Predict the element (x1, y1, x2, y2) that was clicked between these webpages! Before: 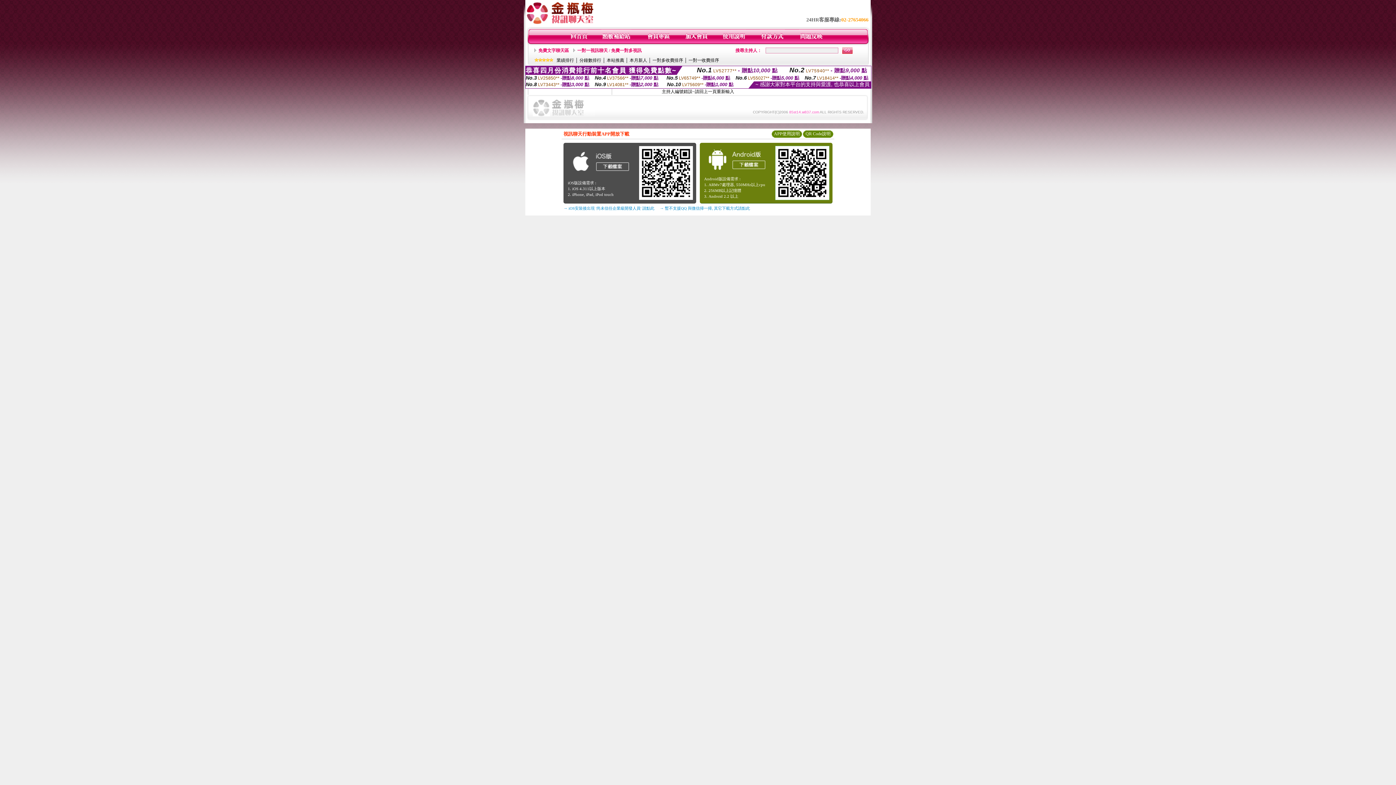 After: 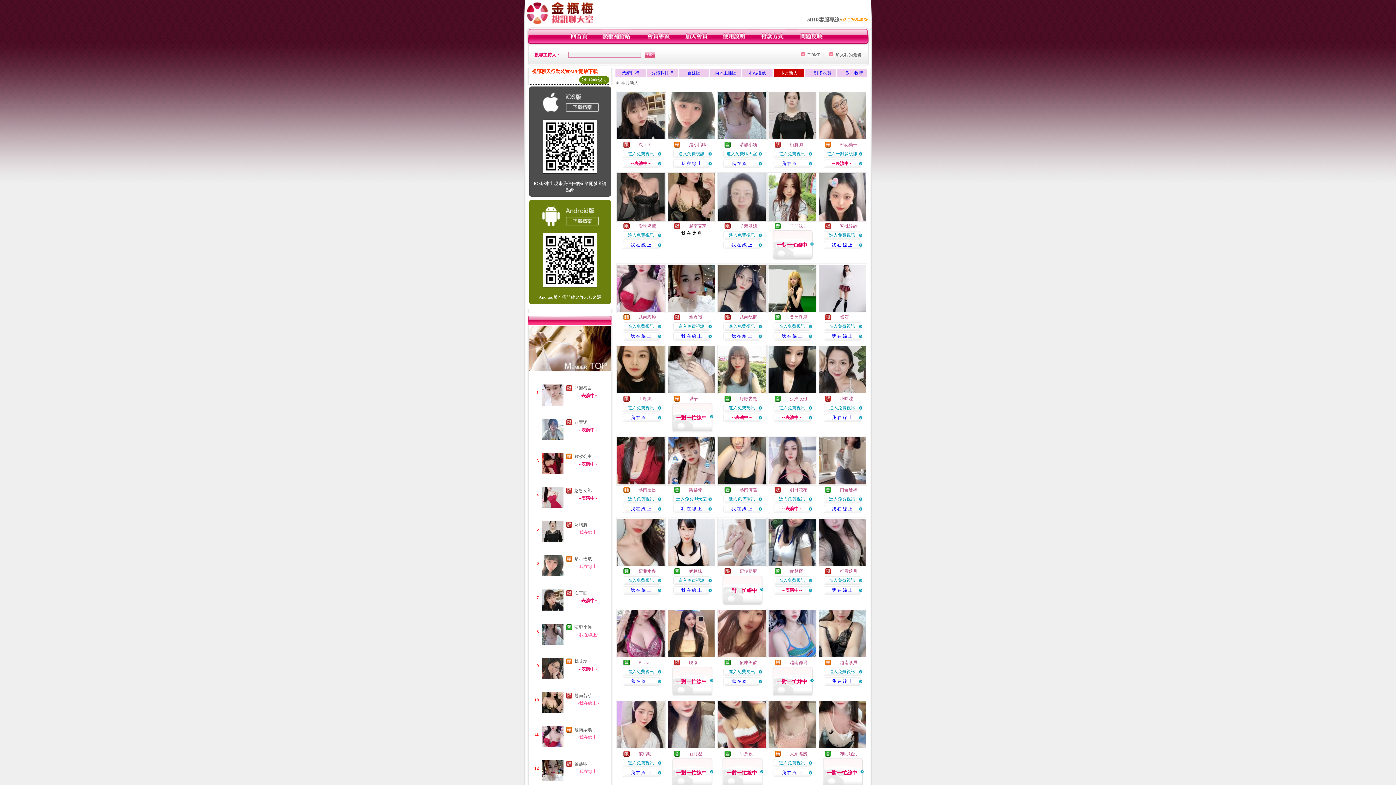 Action: bbox: (629, 57, 647, 62) label: 本月新人